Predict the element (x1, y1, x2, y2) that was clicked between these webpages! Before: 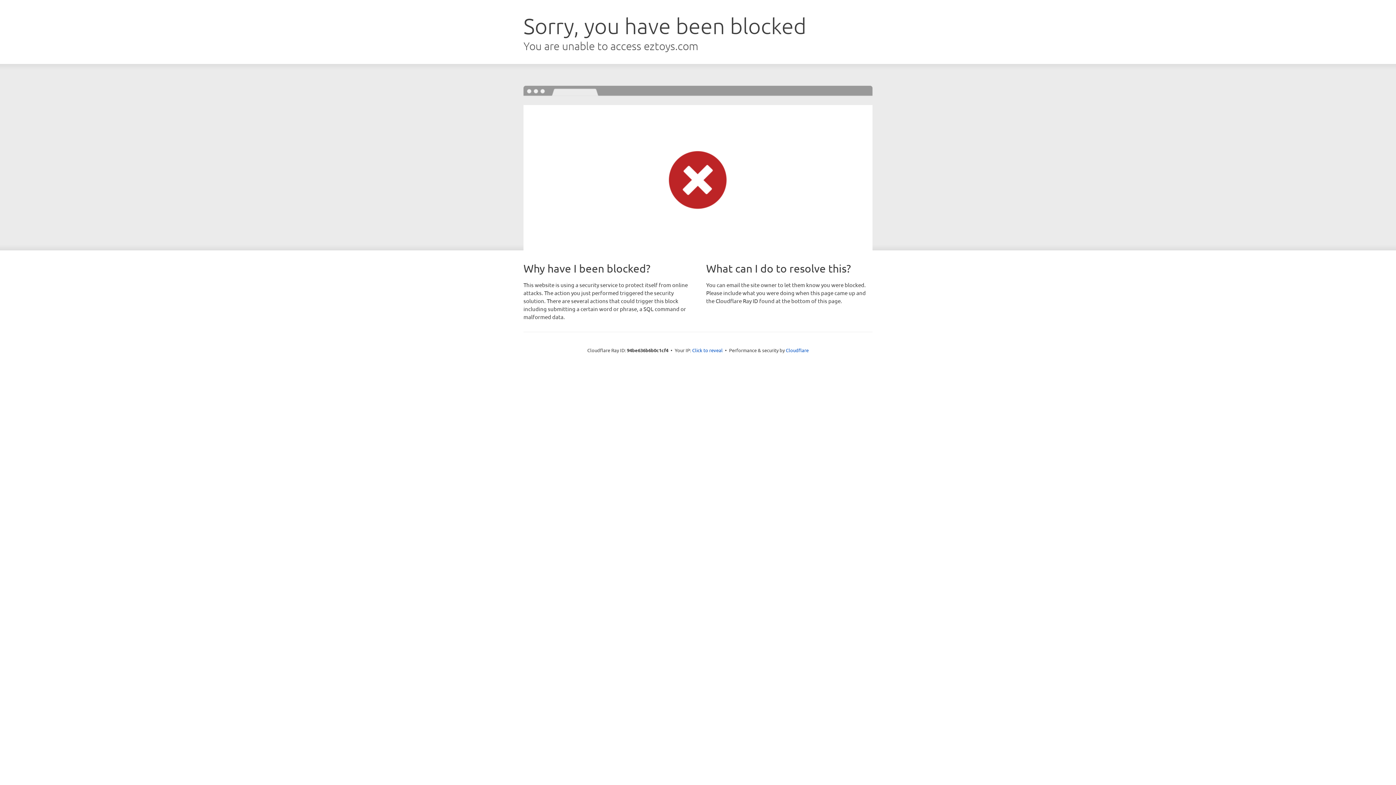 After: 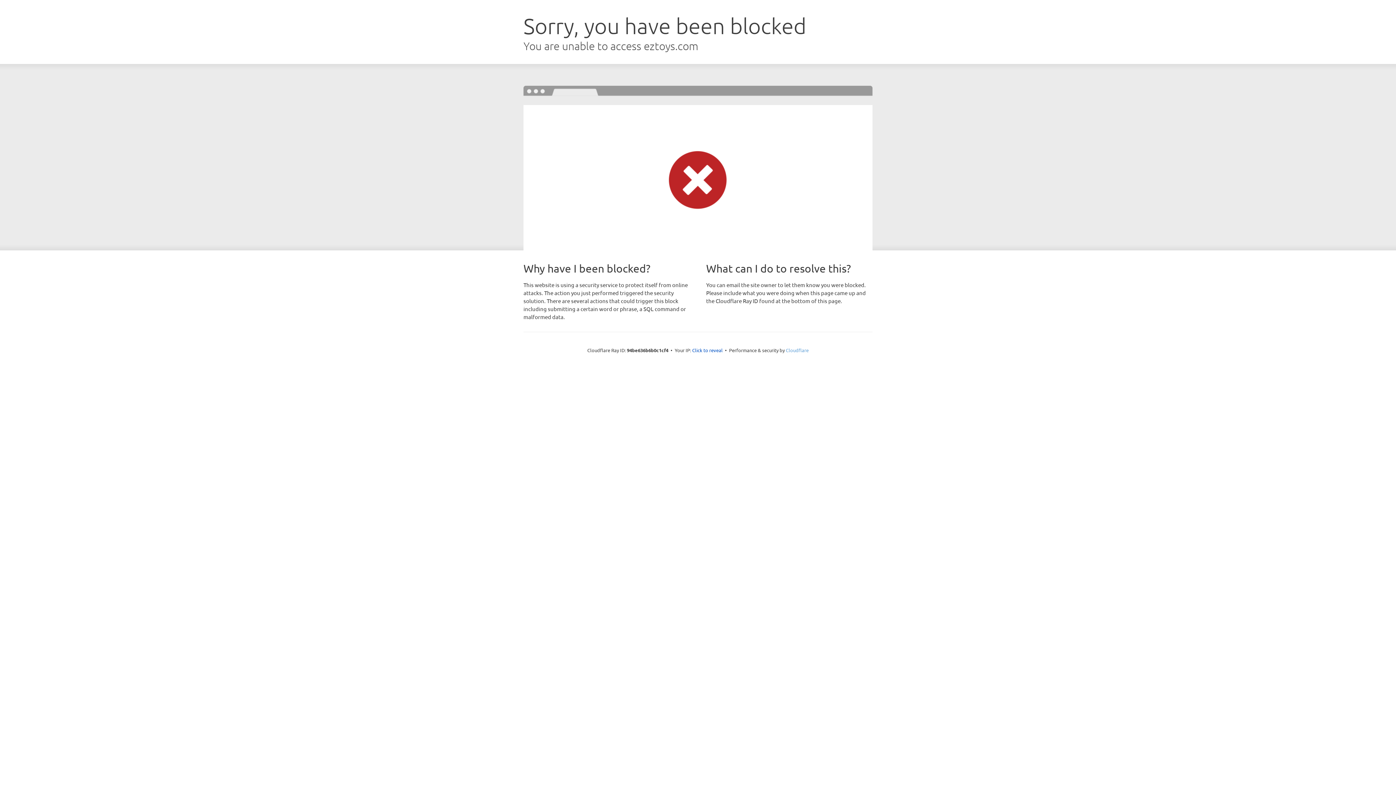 Action: label: Cloudflare bbox: (786, 347, 808, 353)